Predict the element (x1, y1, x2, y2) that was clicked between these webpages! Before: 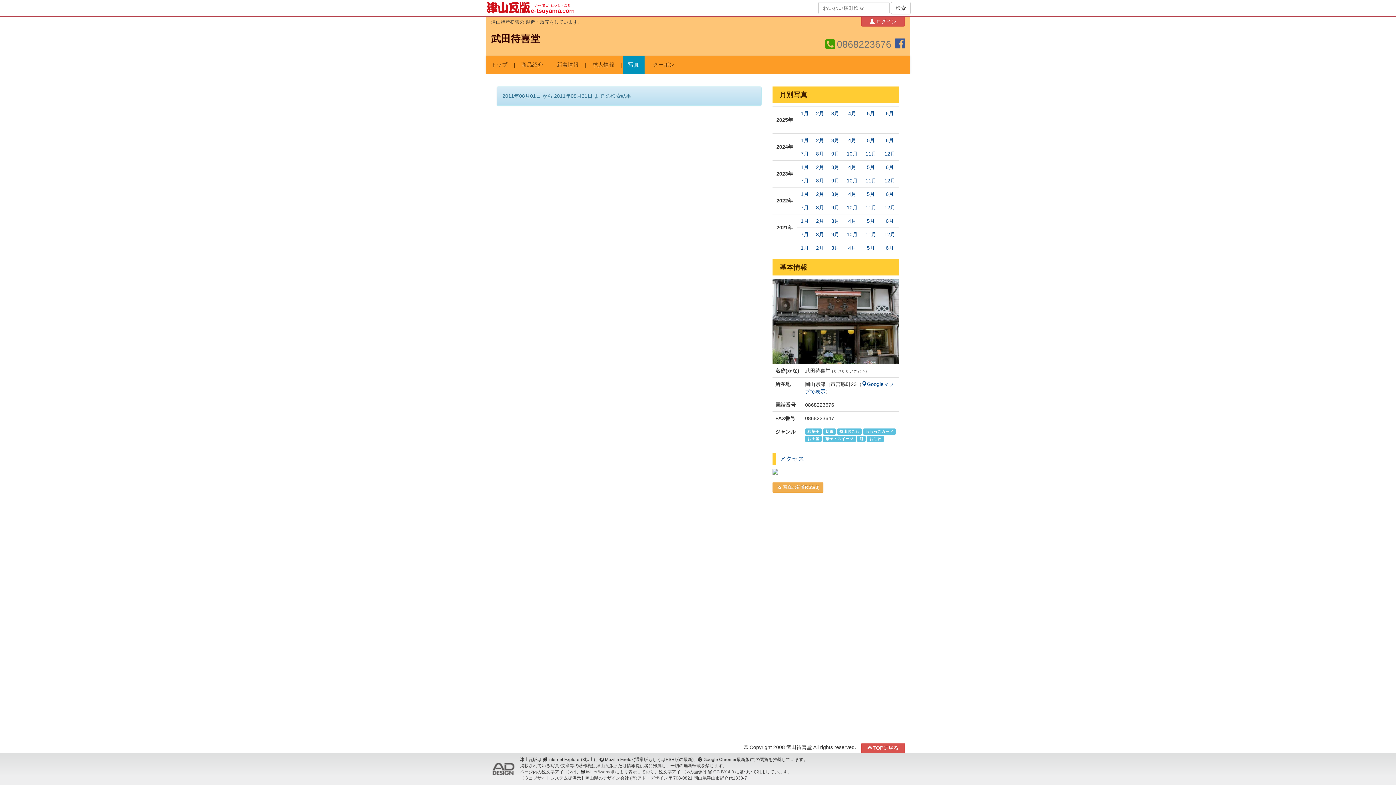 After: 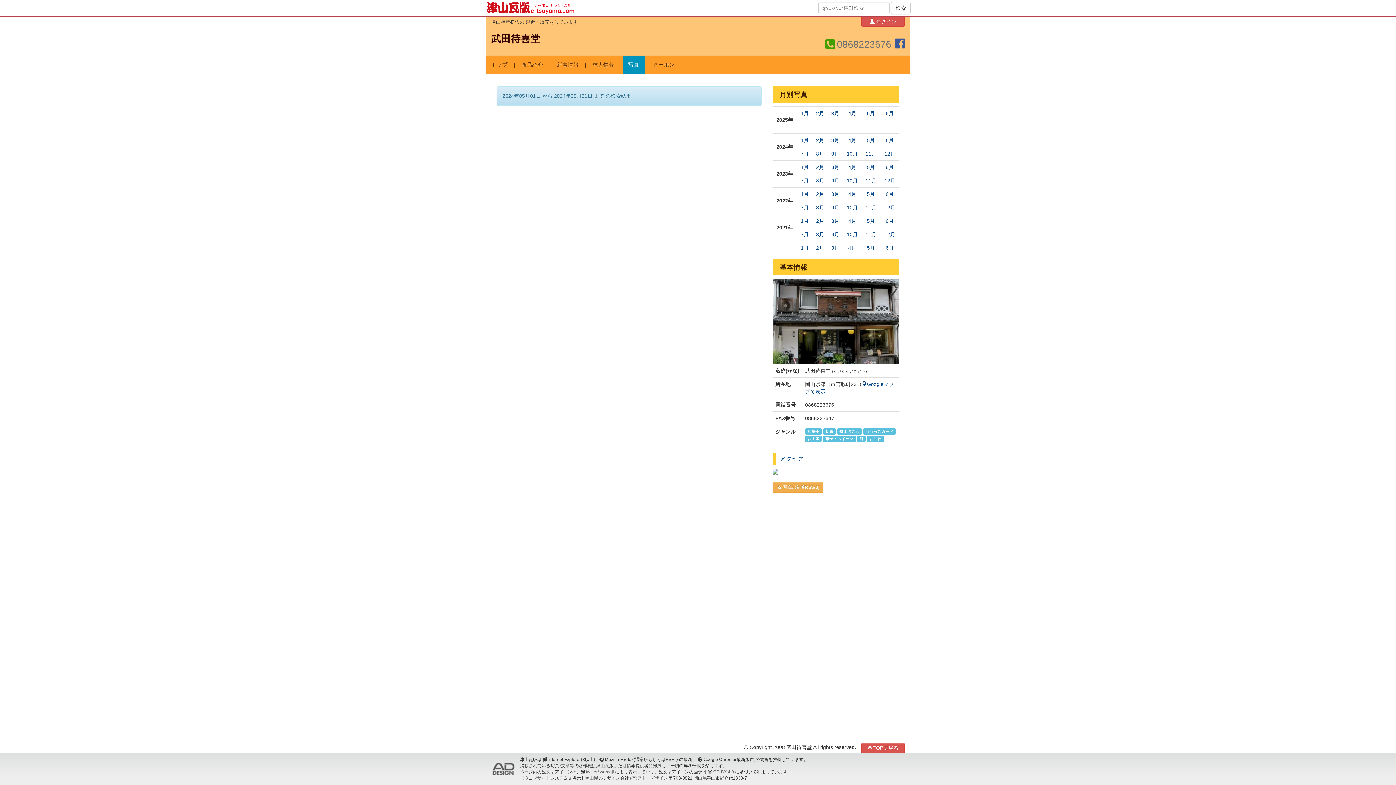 Action: label: 5月 bbox: (867, 137, 875, 143)